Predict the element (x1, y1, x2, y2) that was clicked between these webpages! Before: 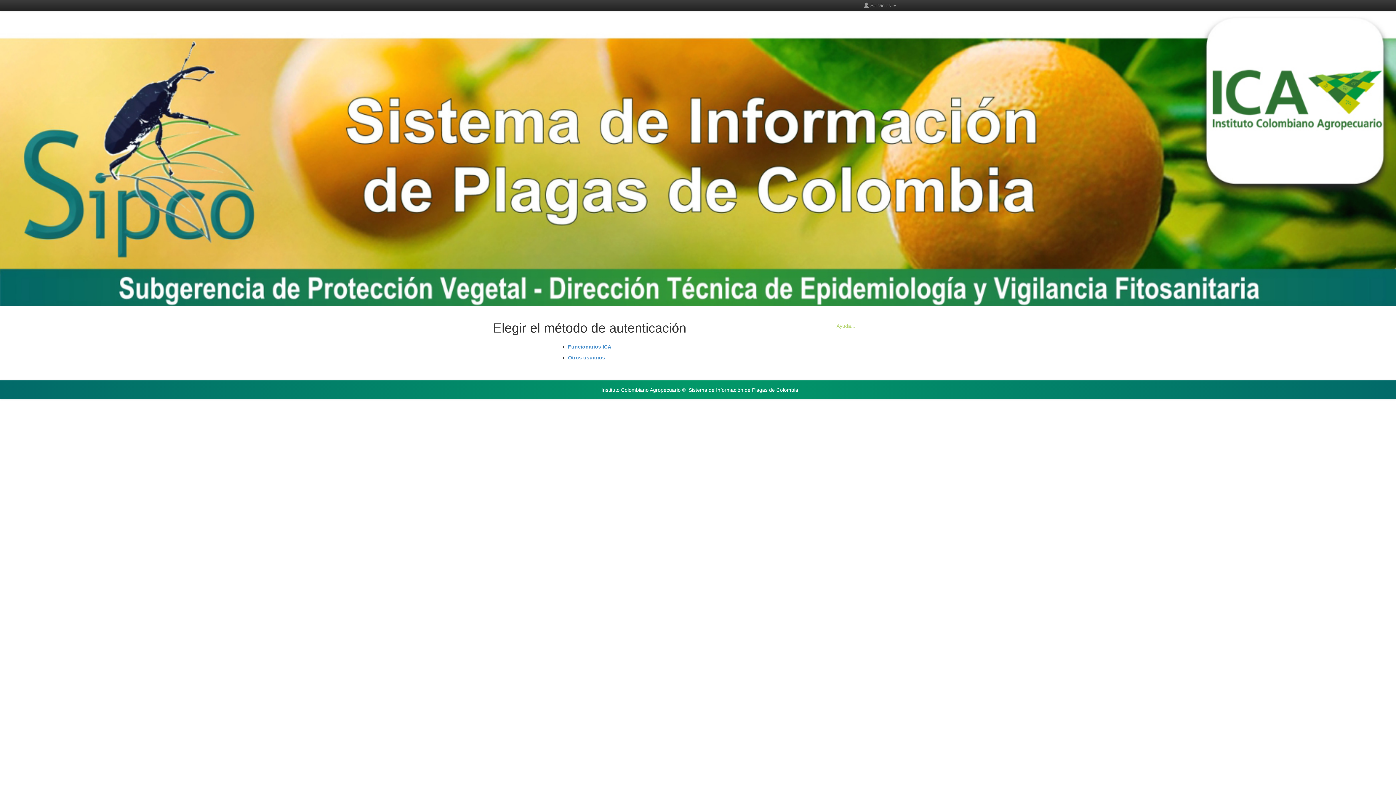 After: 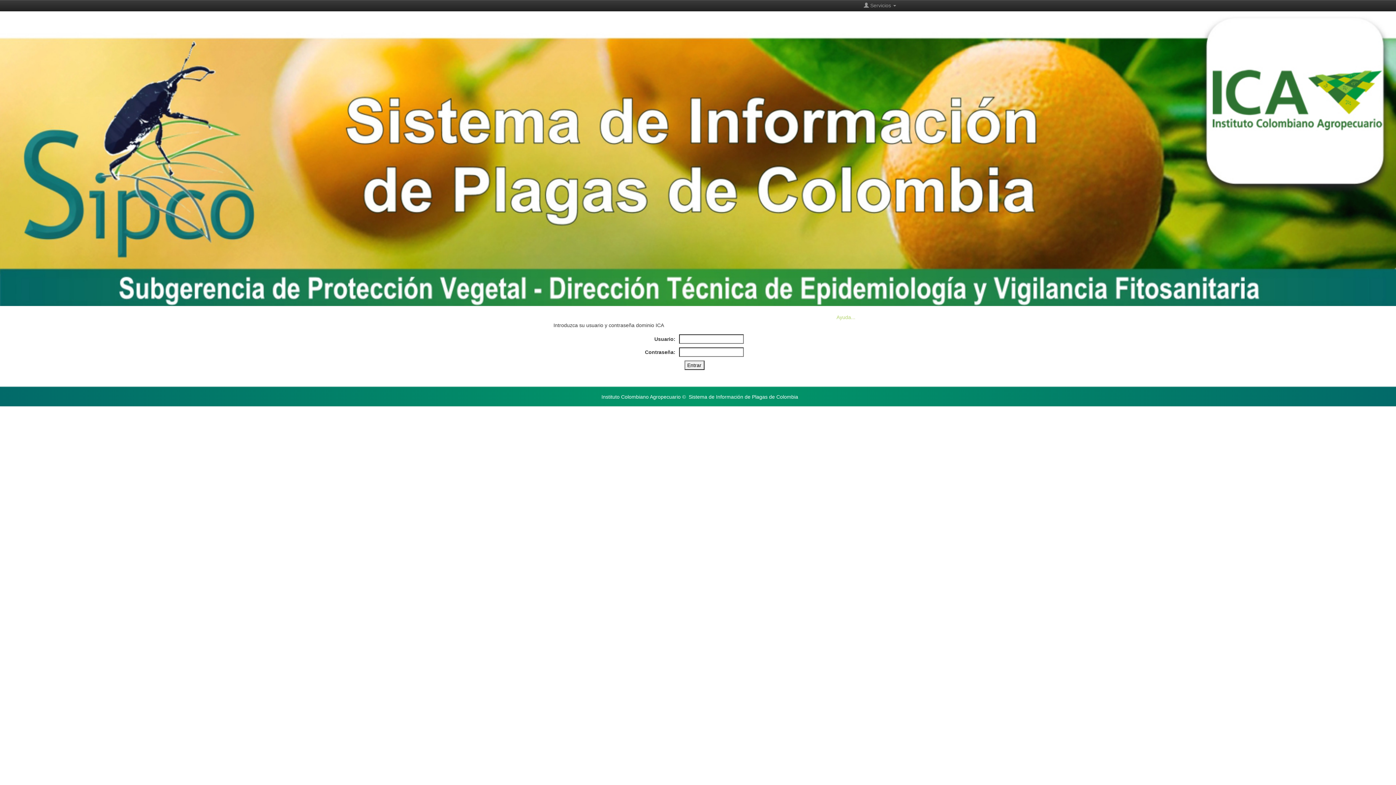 Action: bbox: (568, 344, 611, 349) label: Funcionarios ICA